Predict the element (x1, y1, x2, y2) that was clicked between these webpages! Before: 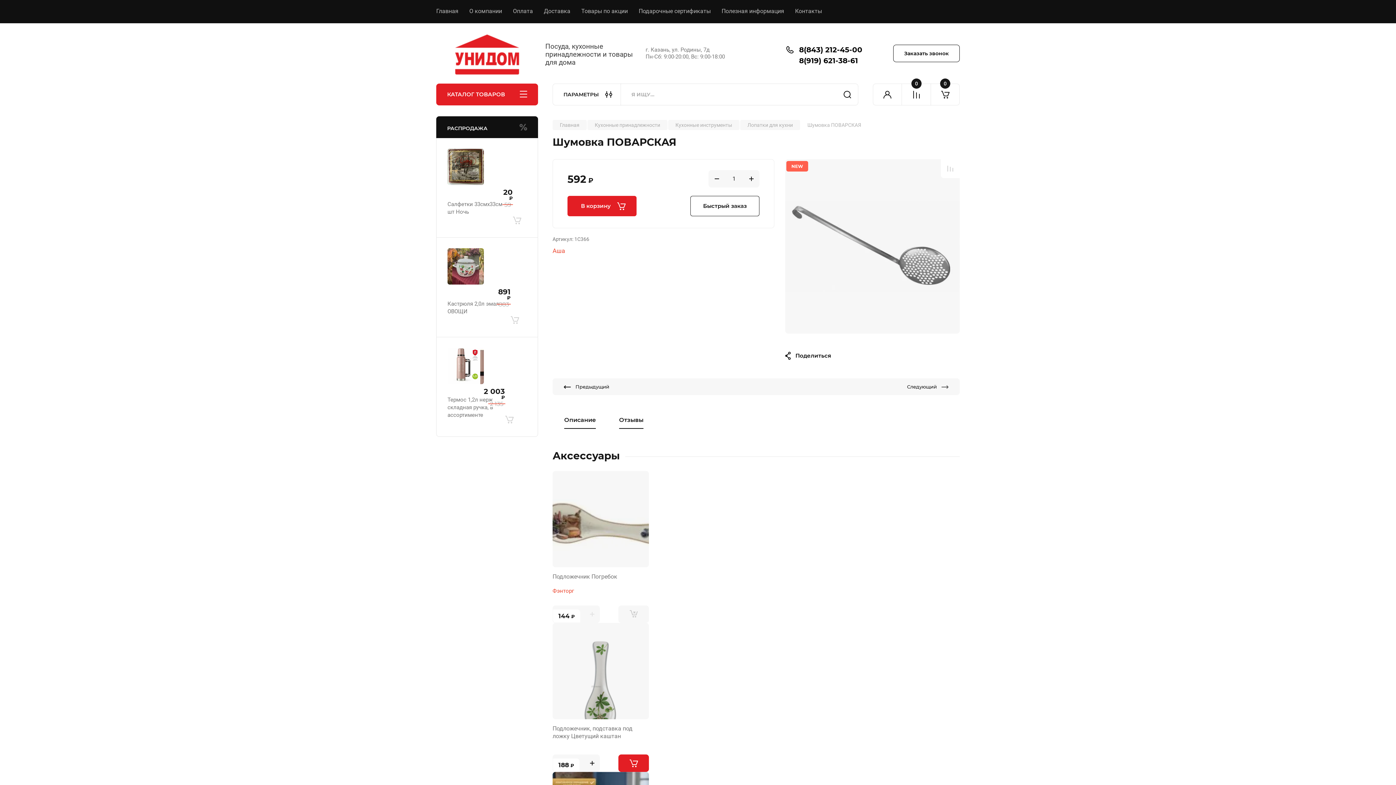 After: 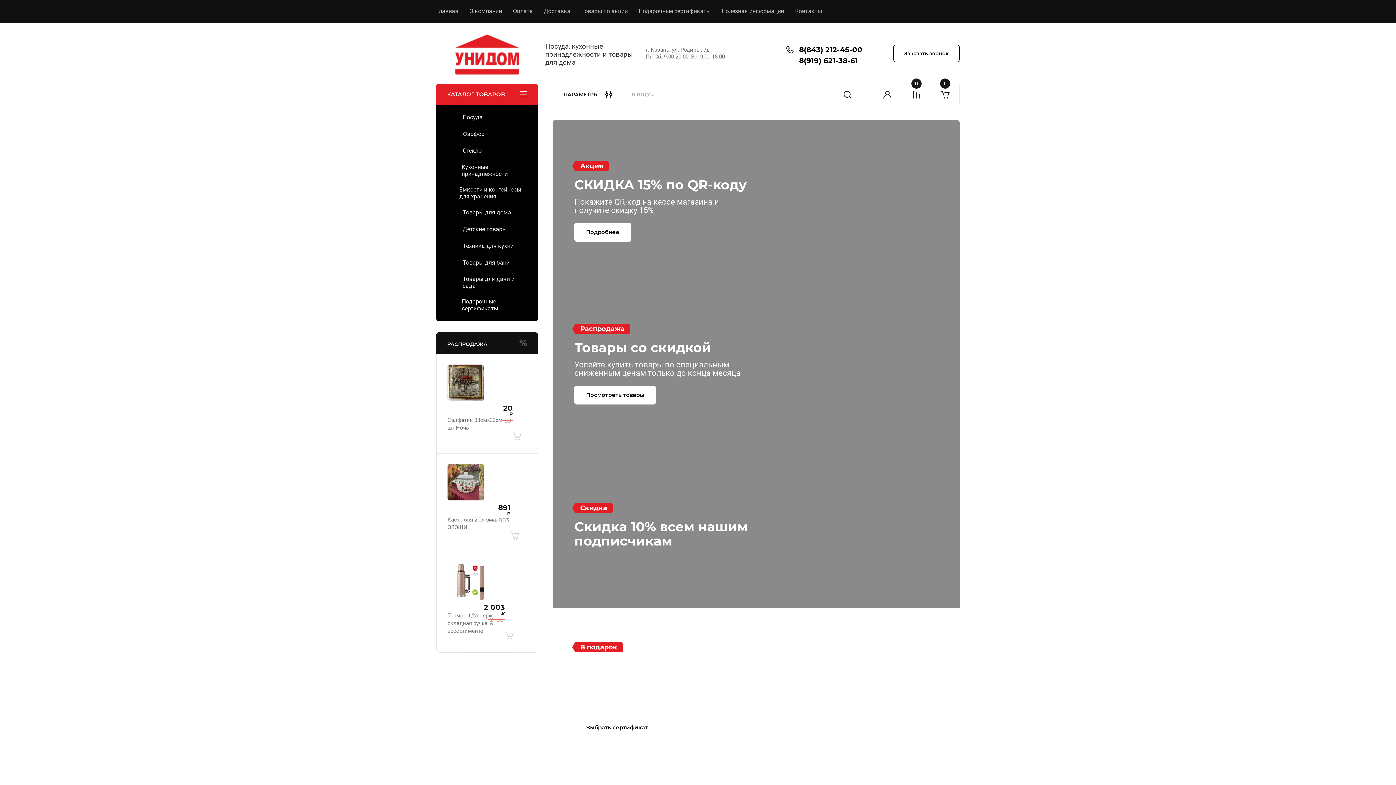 Action: bbox: (552, 119, 586, 130) label: Главная